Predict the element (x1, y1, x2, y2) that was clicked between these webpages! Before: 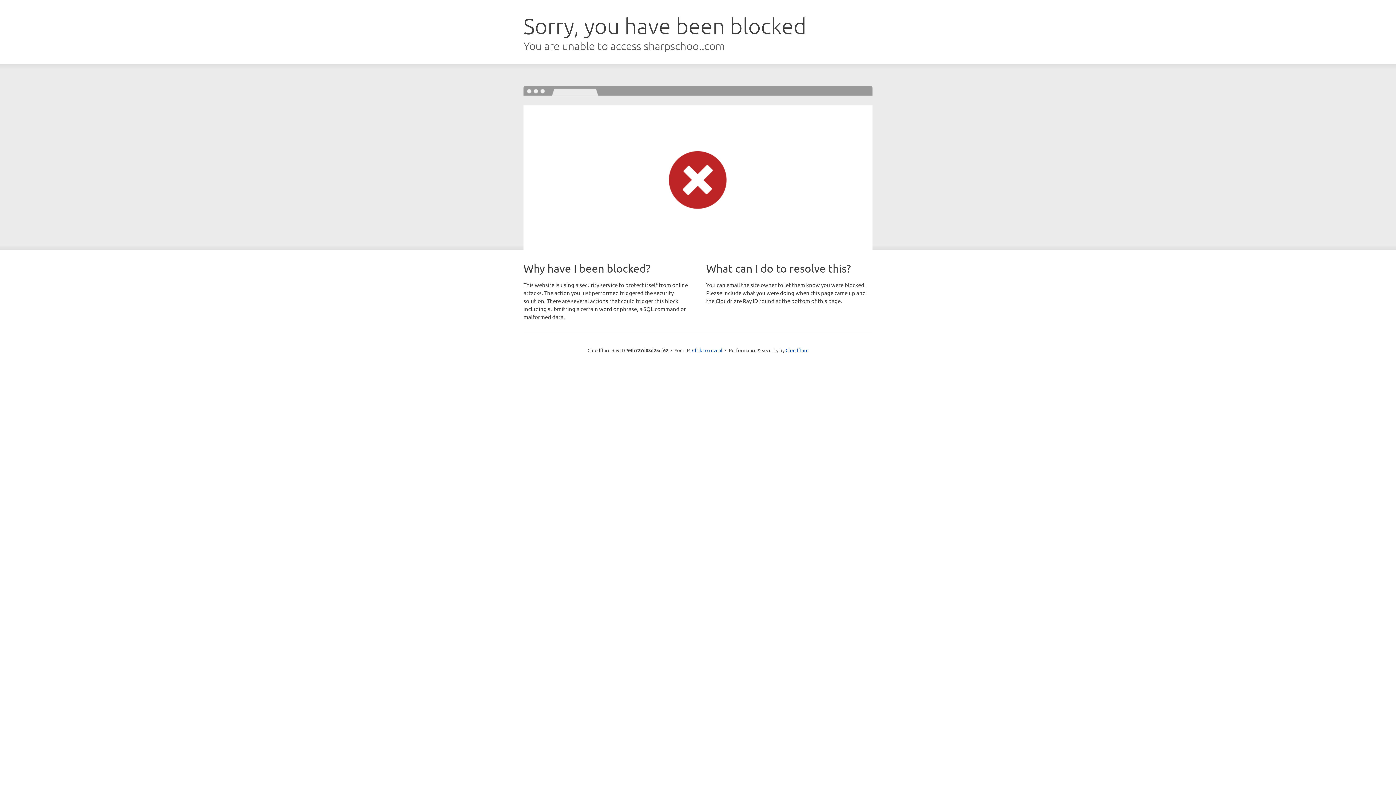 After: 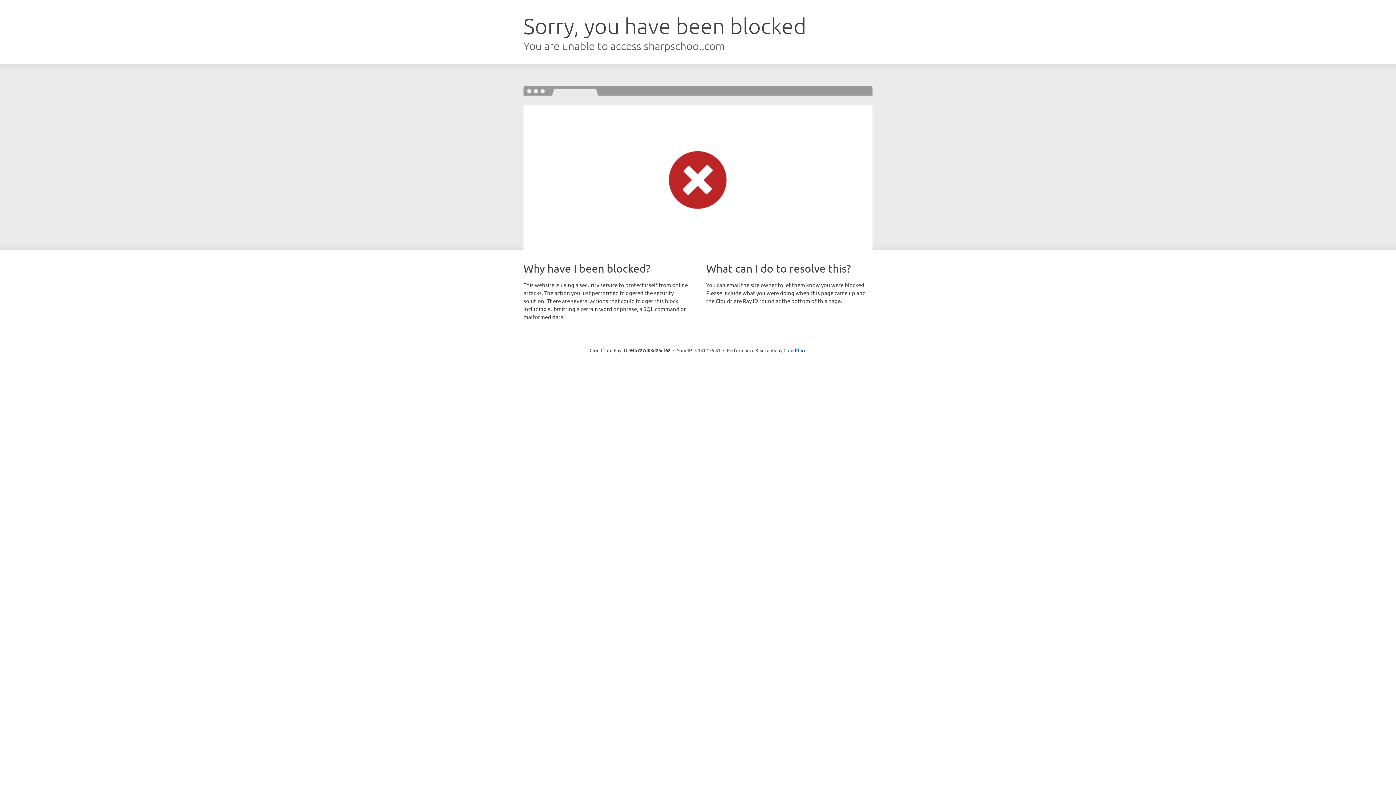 Action: bbox: (692, 346, 722, 353) label: Click to reveal